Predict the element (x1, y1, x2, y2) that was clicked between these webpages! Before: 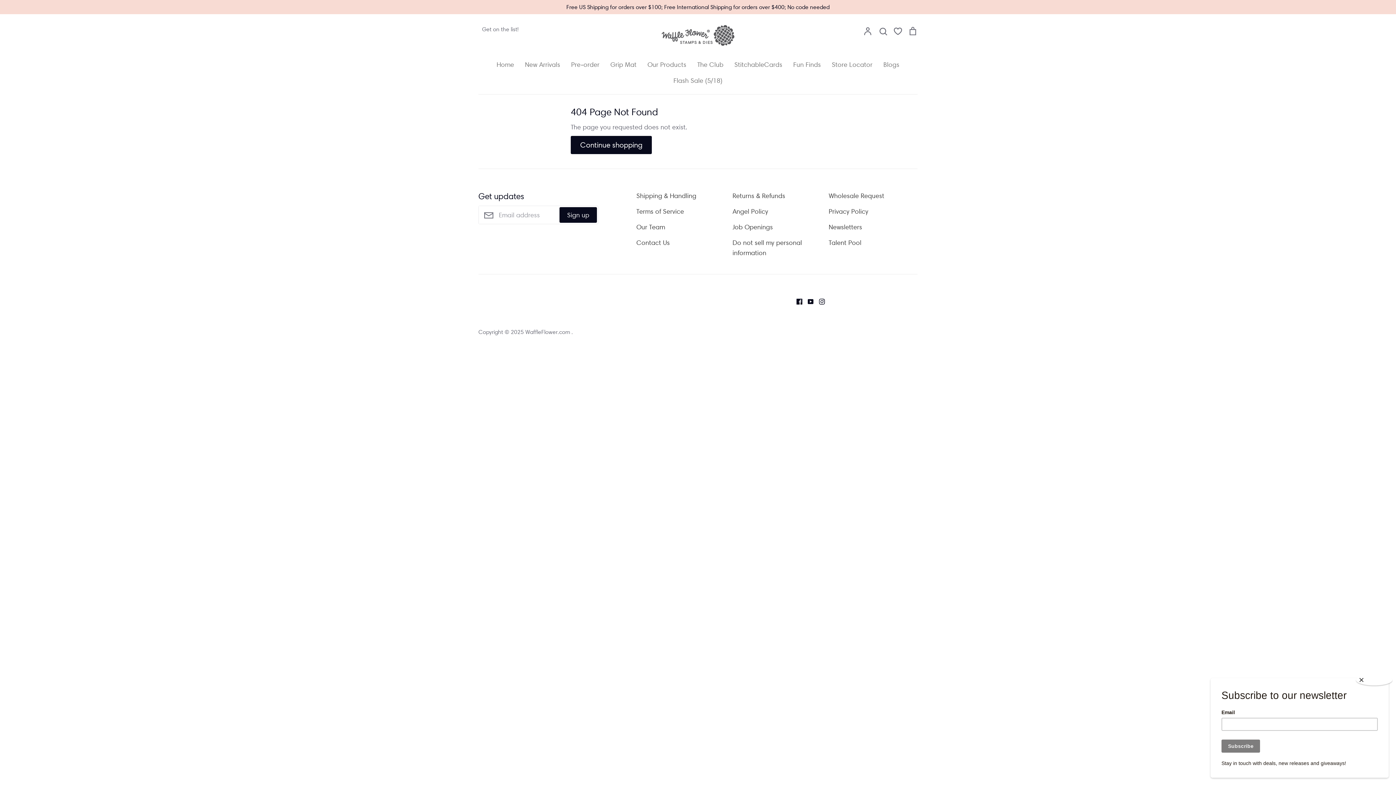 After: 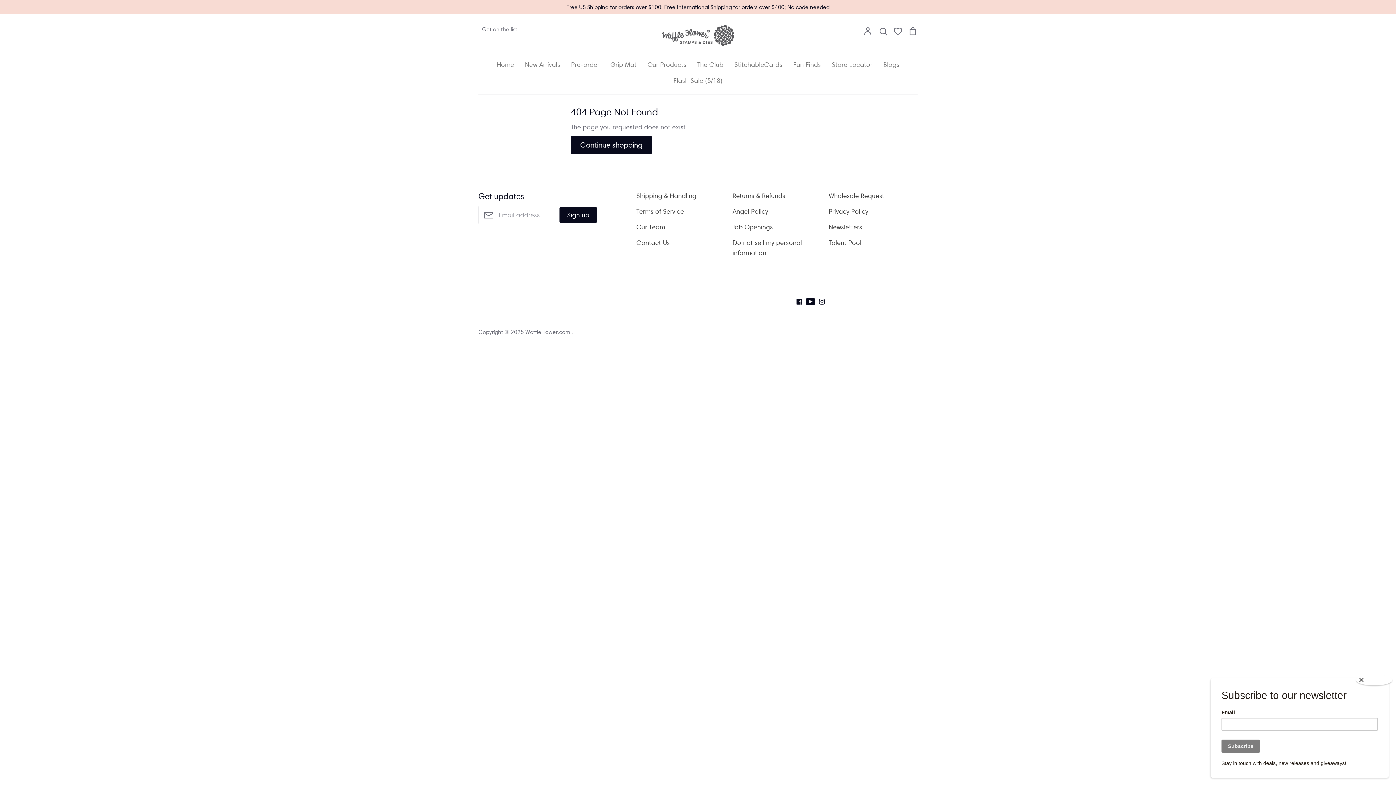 Action: bbox: (802, 297, 813, 304) label: Youtube